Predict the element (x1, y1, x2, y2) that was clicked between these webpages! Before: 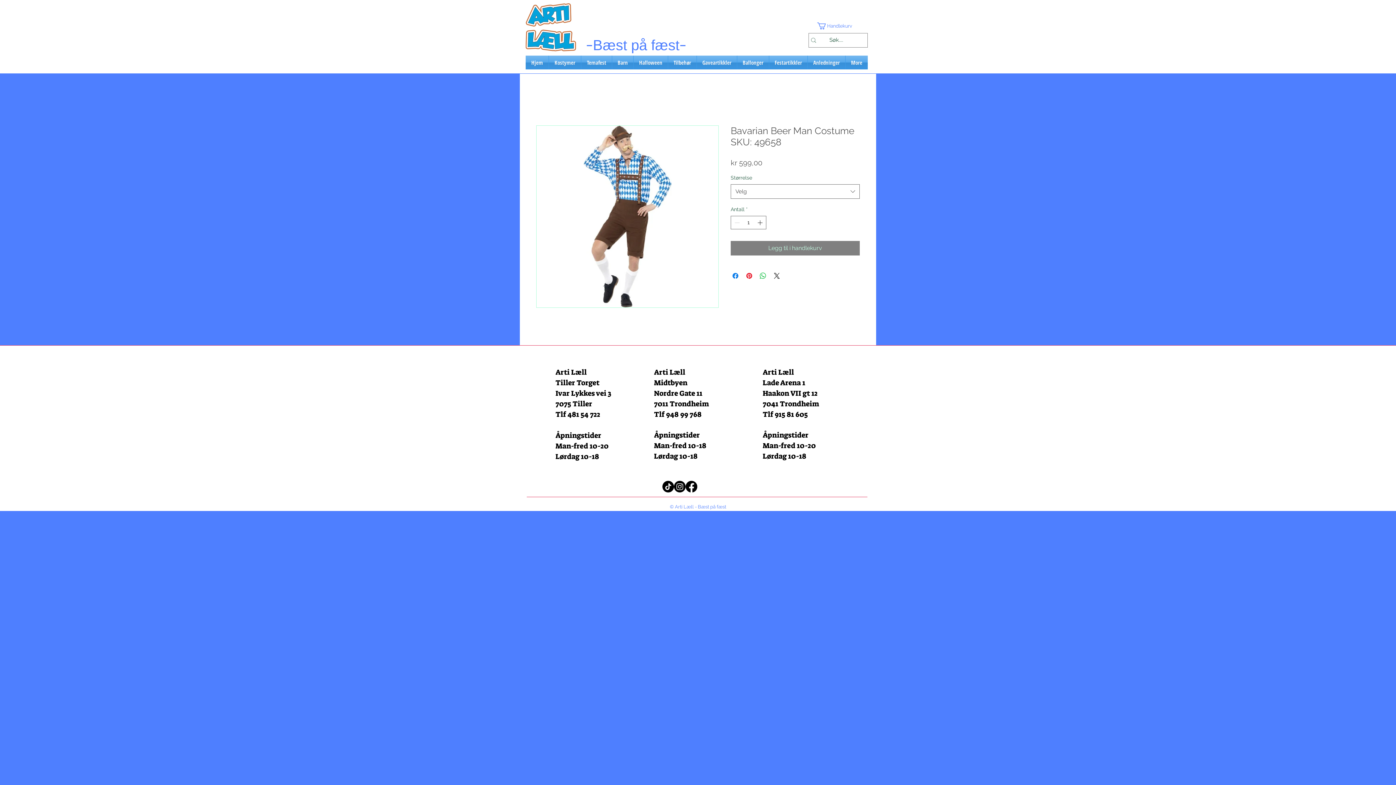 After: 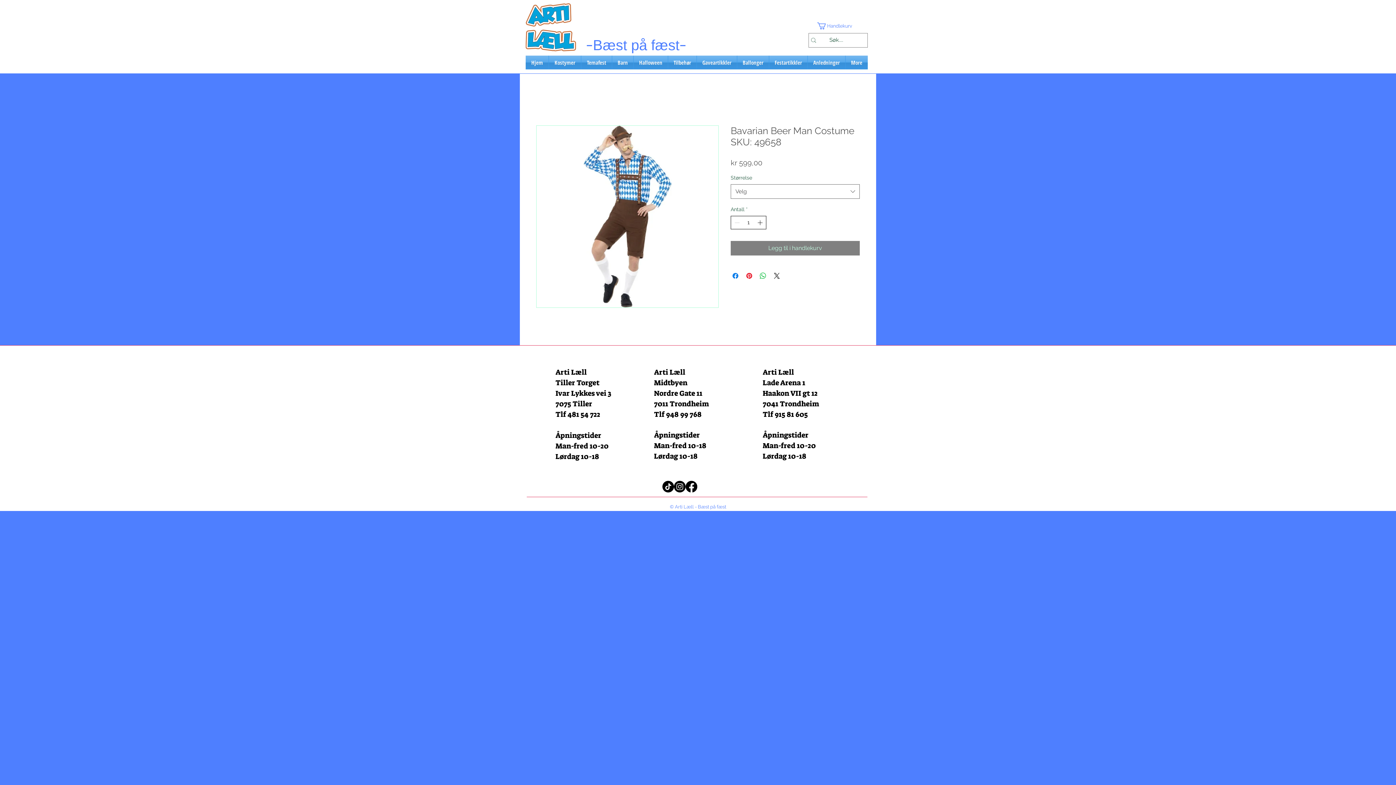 Action: bbox: (756, 216, 765, 229) label: Increment